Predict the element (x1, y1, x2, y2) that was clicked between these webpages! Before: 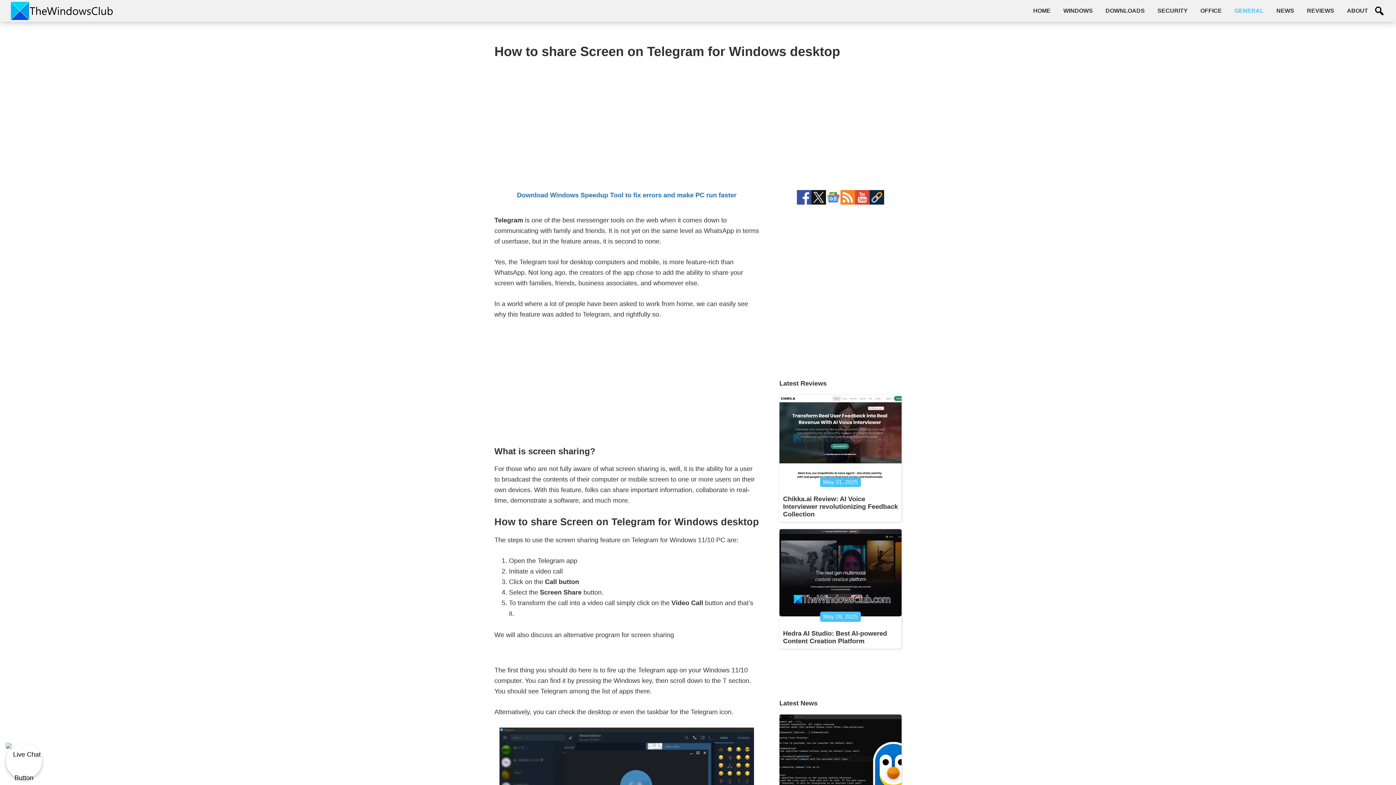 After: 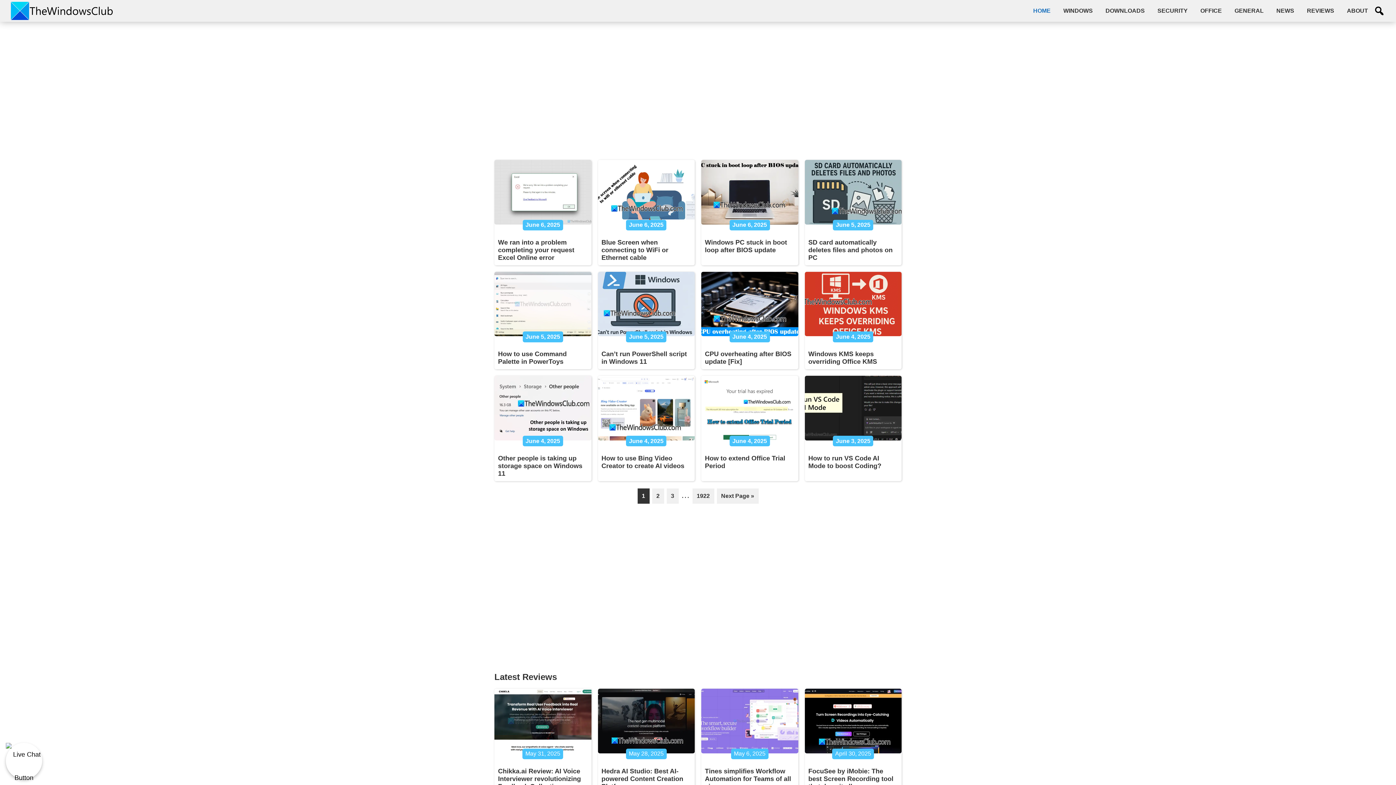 Action: bbox: (10, 3, 112, 10)